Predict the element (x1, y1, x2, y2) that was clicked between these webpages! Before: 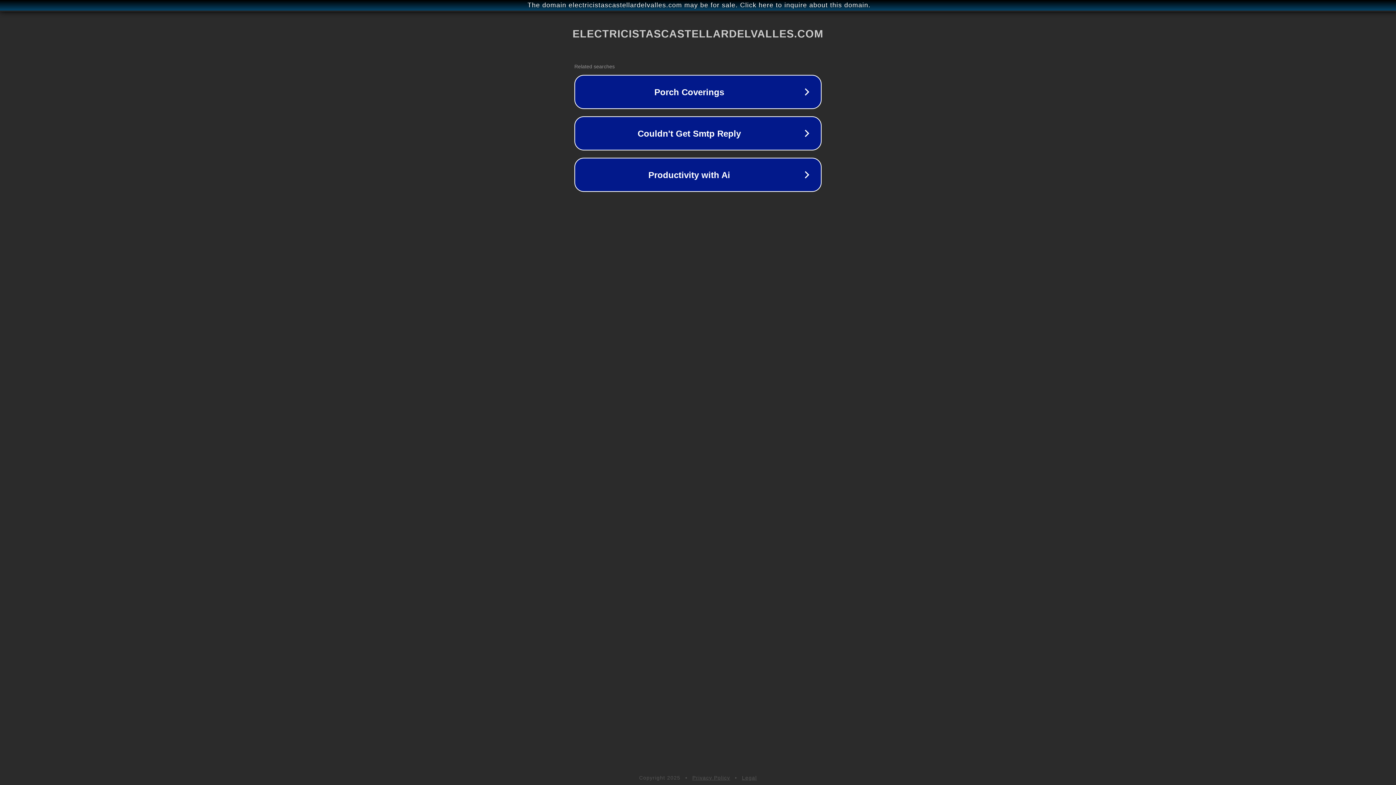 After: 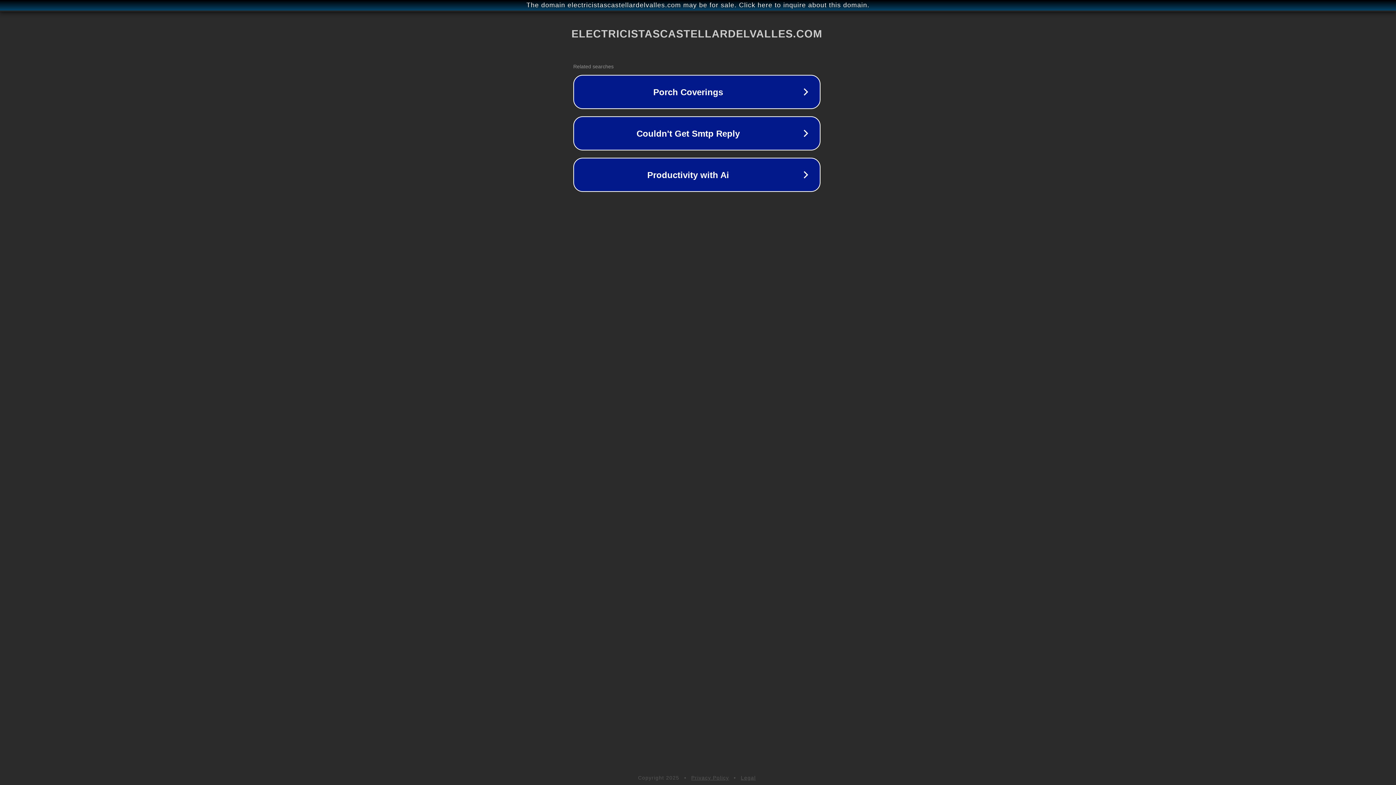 Action: label: The domain electricistascastellardelvalles.com may be for sale. Click here to inquire about this domain. bbox: (1, 1, 1397, 9)